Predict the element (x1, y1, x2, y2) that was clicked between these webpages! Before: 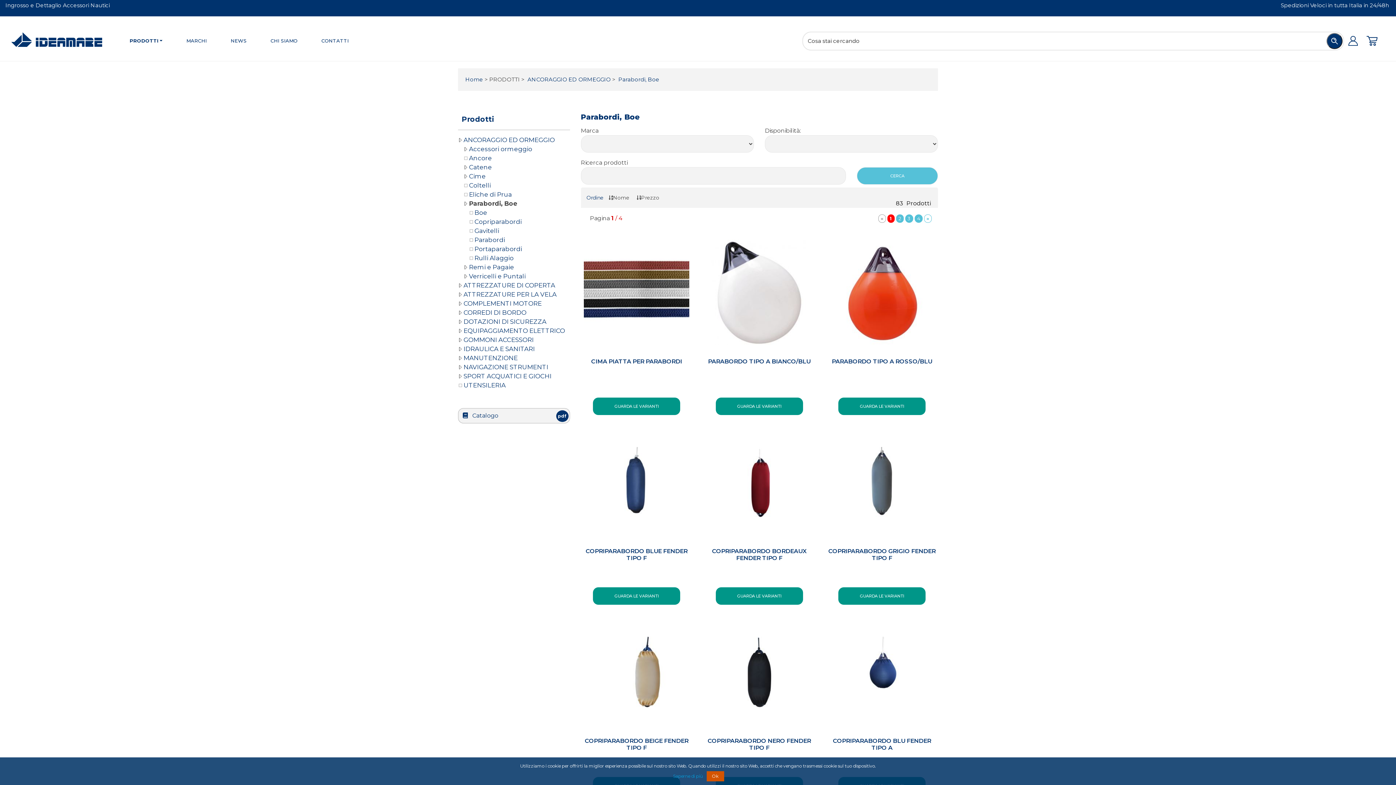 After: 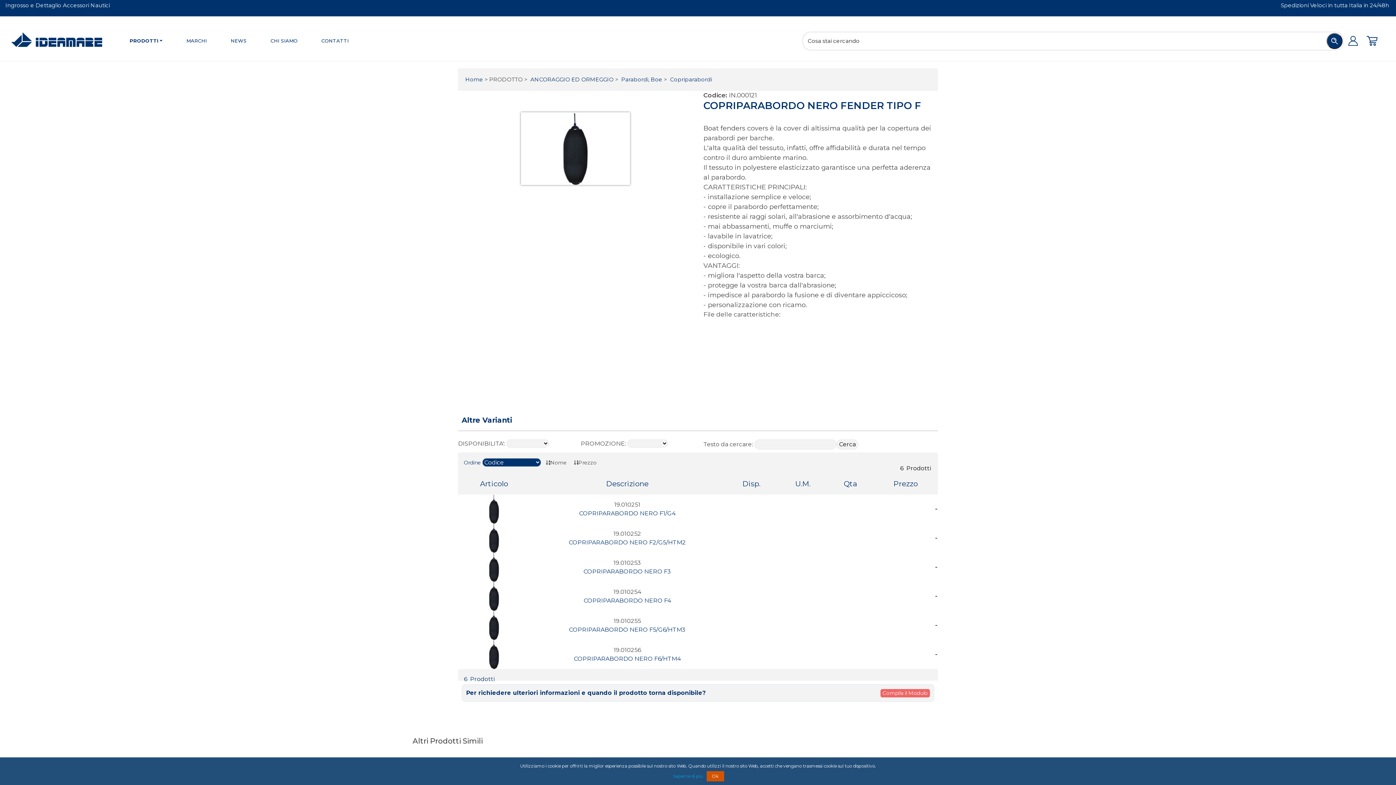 Action: label: COPRIPARABORDO NERO FENDER TIPO F

GUARDA LE VARIANTI bbox: (705, 702, 813, 789)